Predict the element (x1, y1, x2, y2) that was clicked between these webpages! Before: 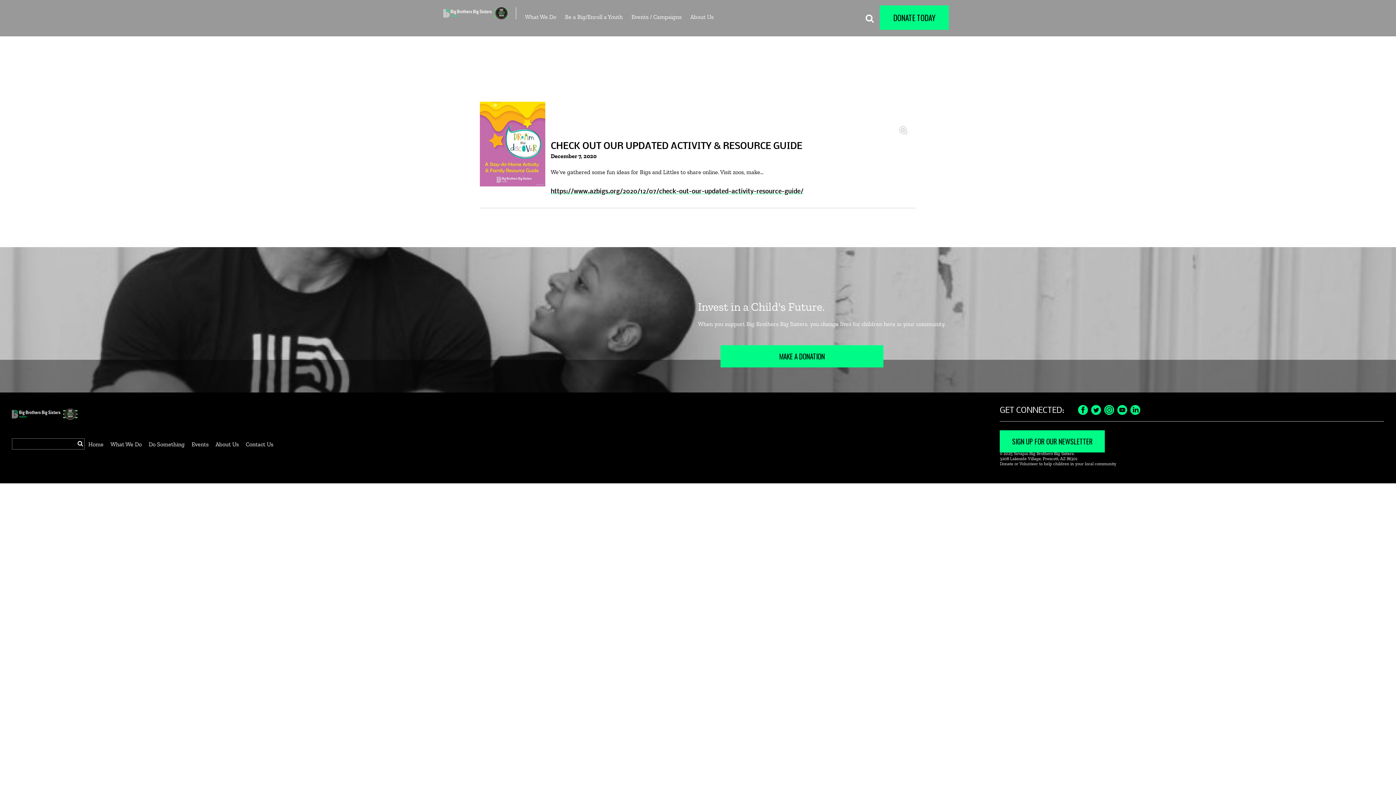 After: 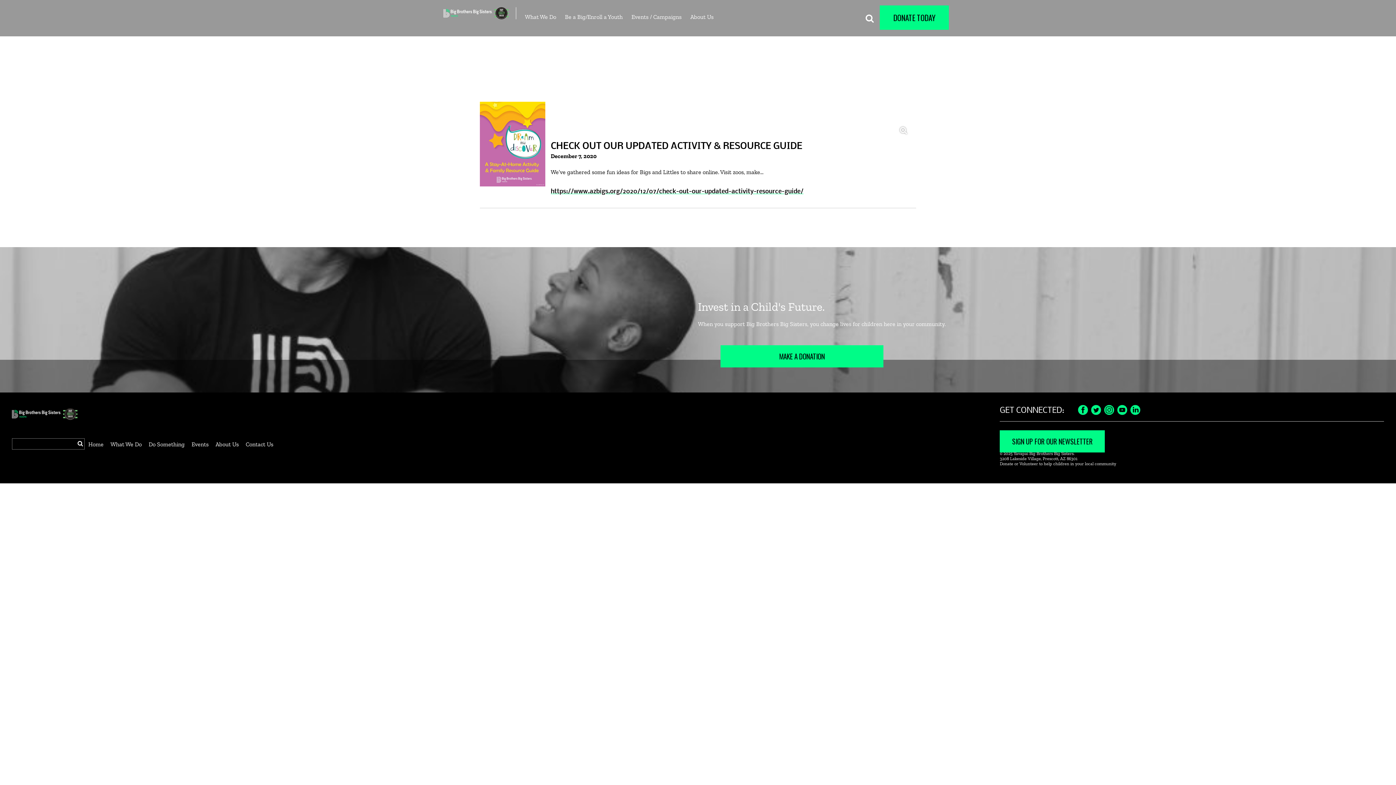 Action: bbox: (1129, 406, 1142, 412) label: LinkedIn Icon